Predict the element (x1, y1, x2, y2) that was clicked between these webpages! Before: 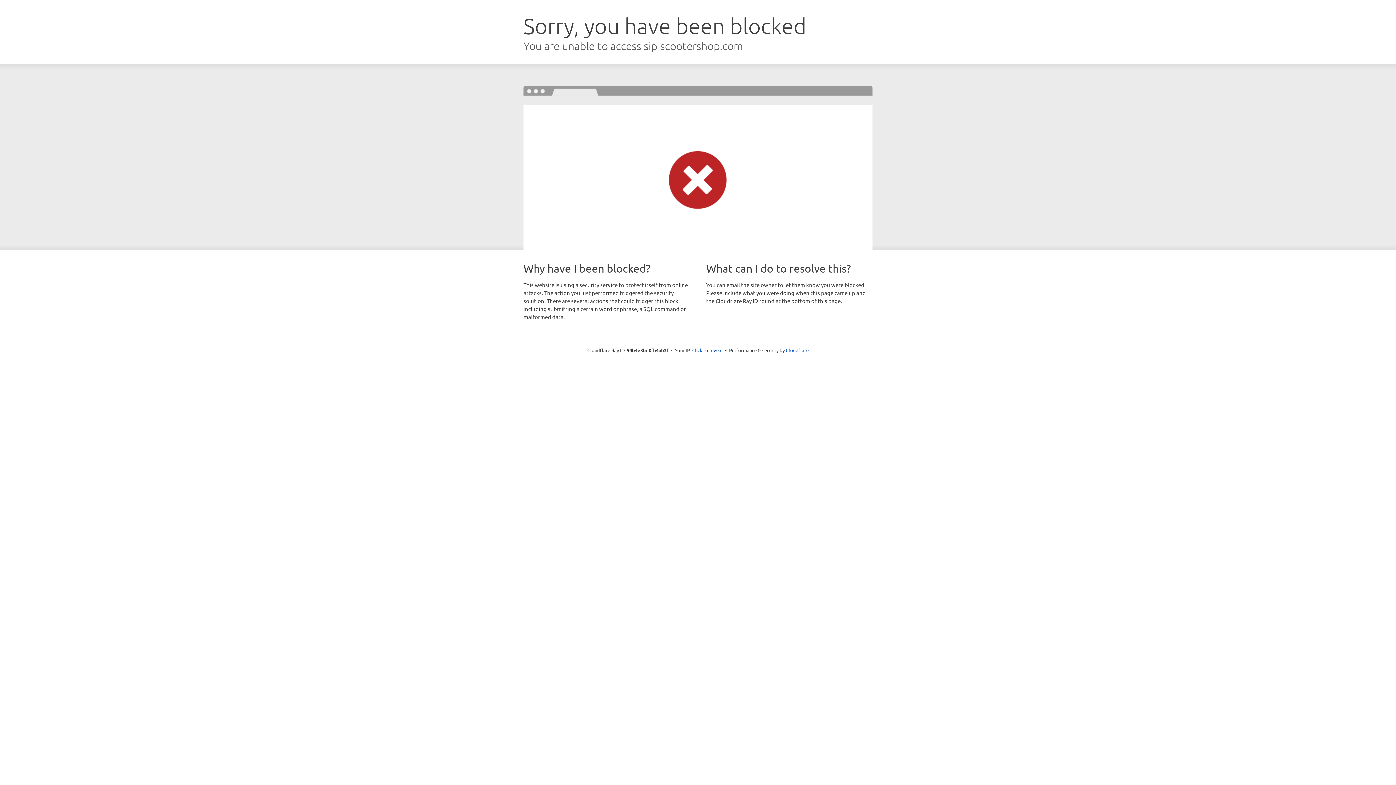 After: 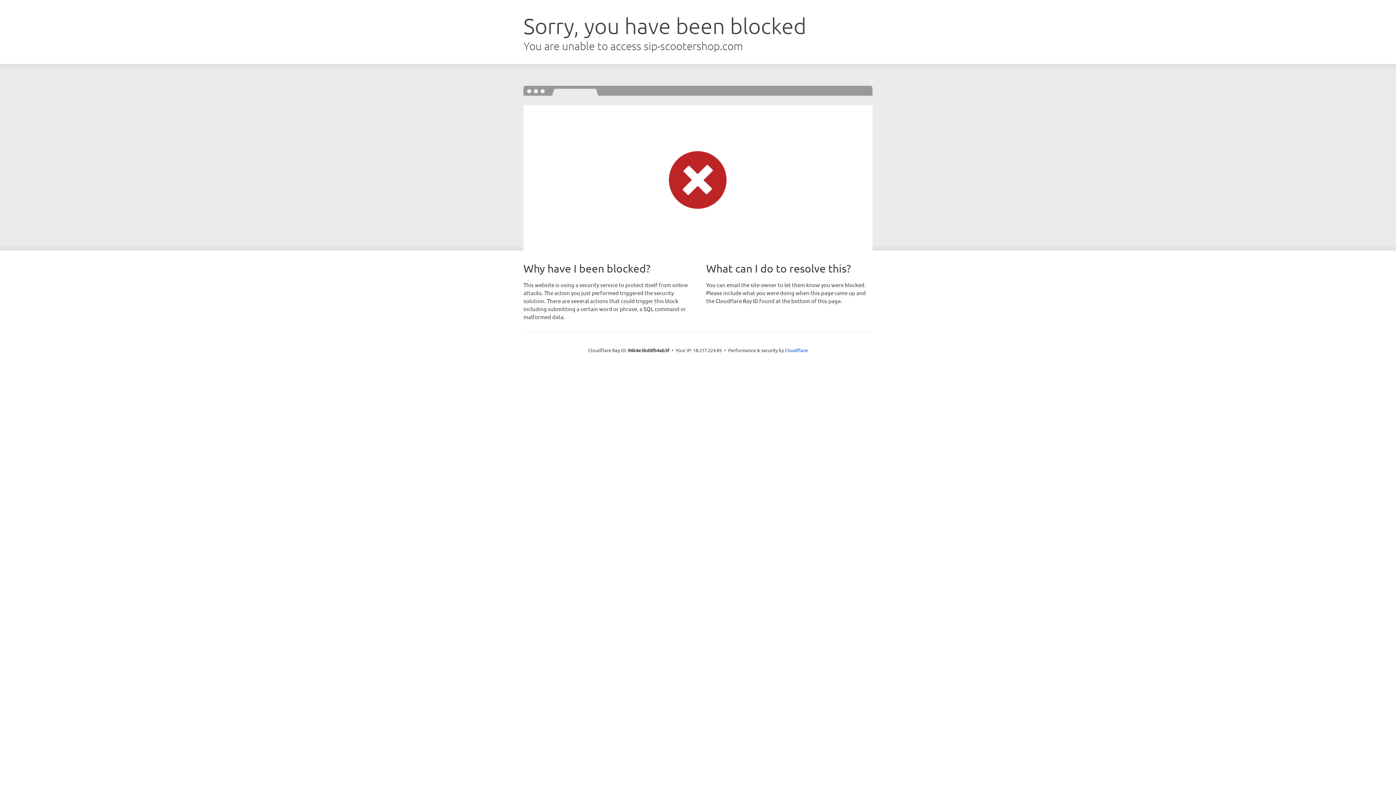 Action: bbox: (692, 346, 722, 353) label: Click to reveal